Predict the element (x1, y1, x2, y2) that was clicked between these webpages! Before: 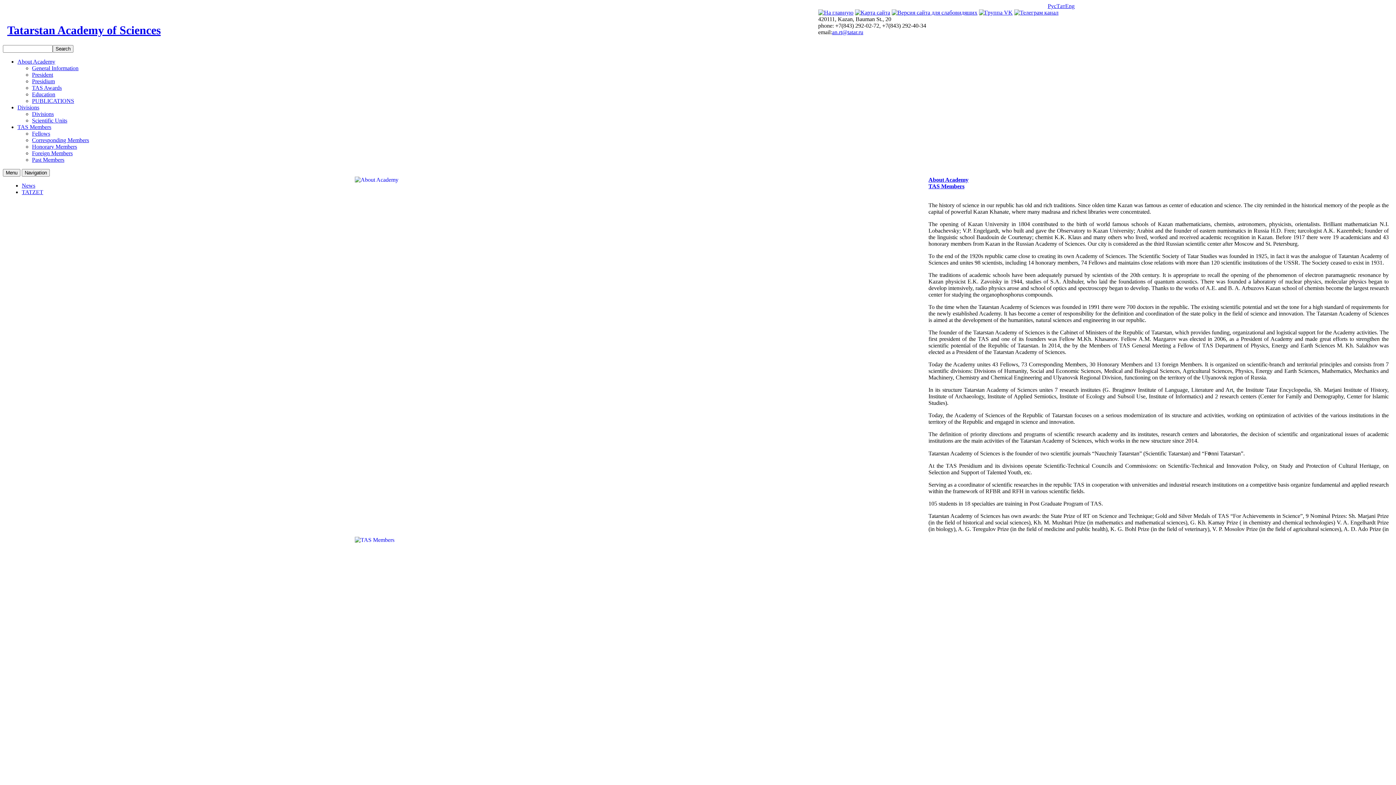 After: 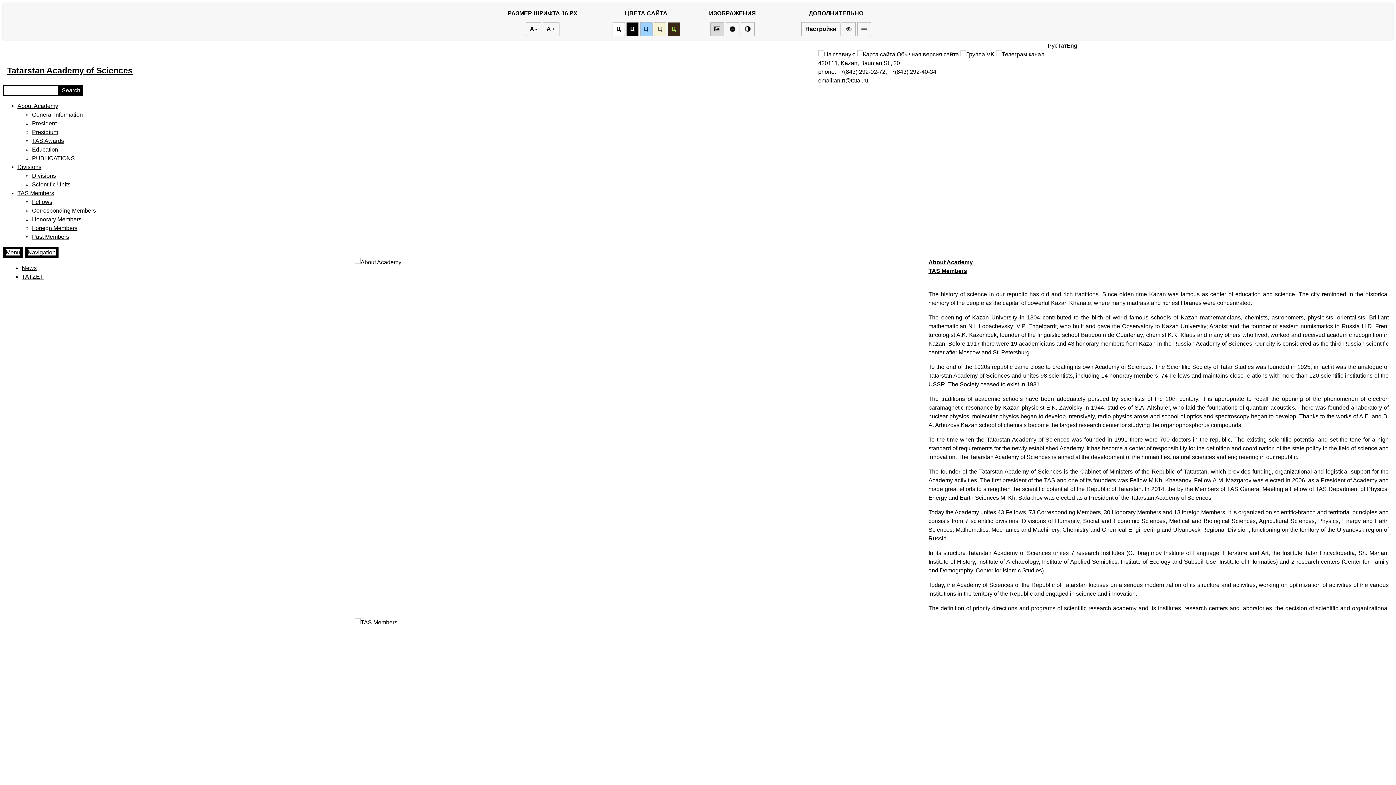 Action: bbox: (891, 9, 977, 15)